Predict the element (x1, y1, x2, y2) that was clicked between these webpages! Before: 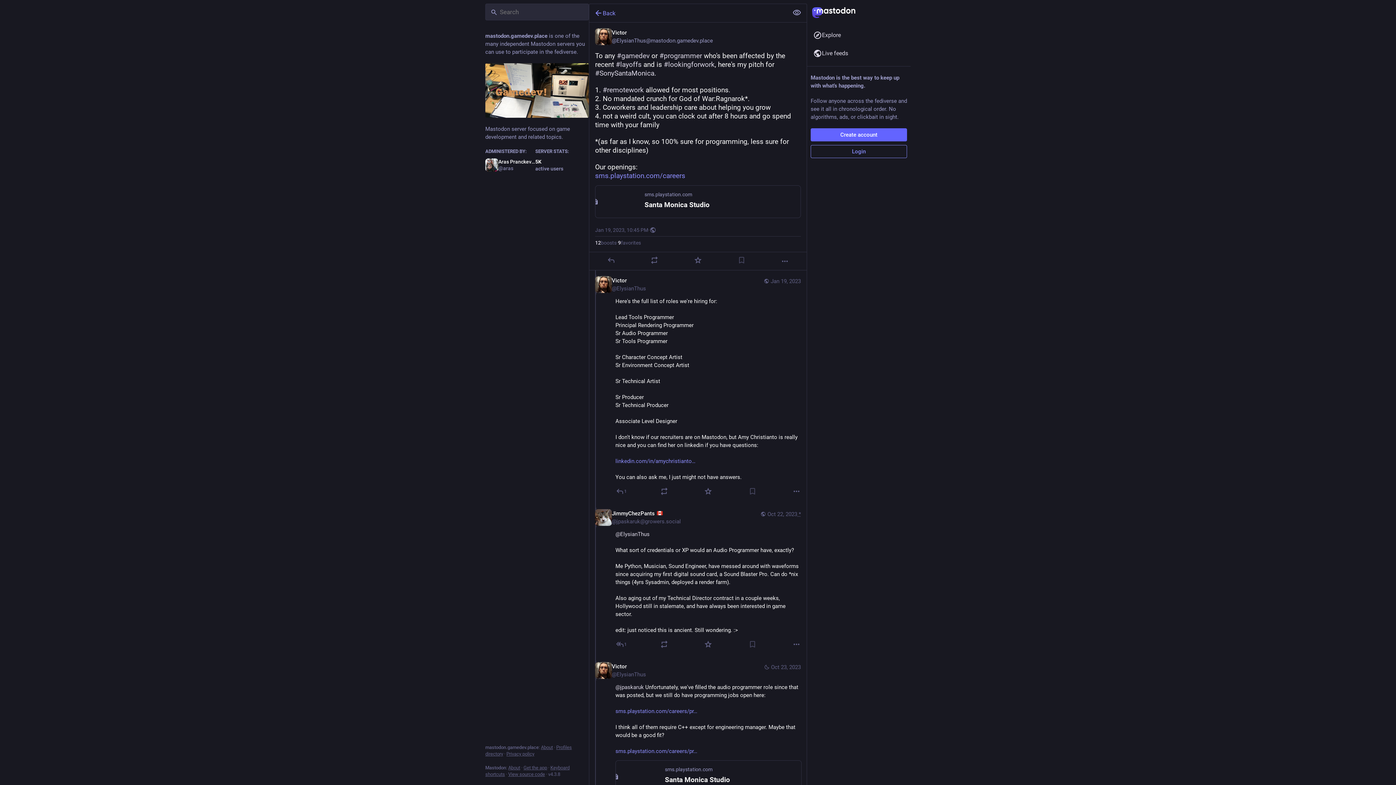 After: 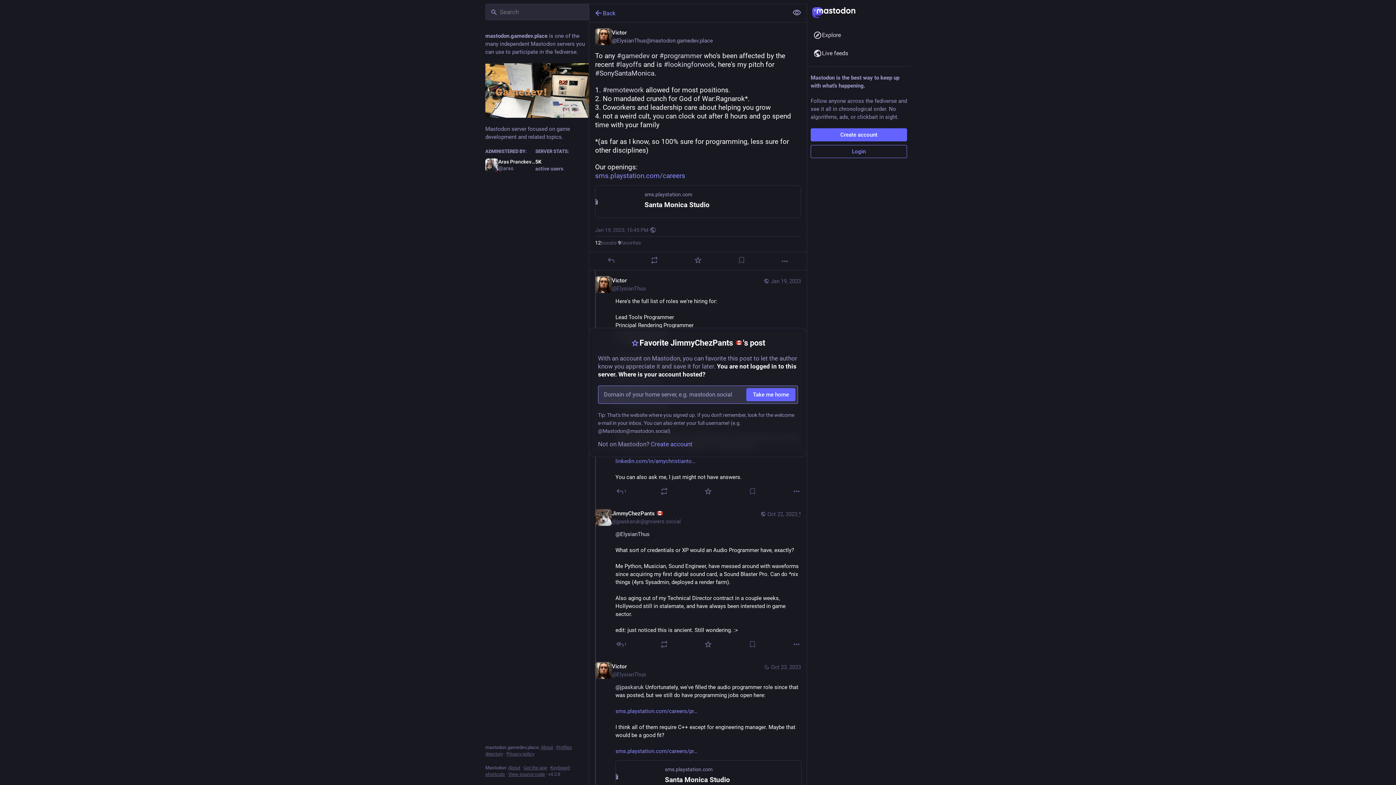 Action: label: Favorite bbox: (704, 640, 712, 649)